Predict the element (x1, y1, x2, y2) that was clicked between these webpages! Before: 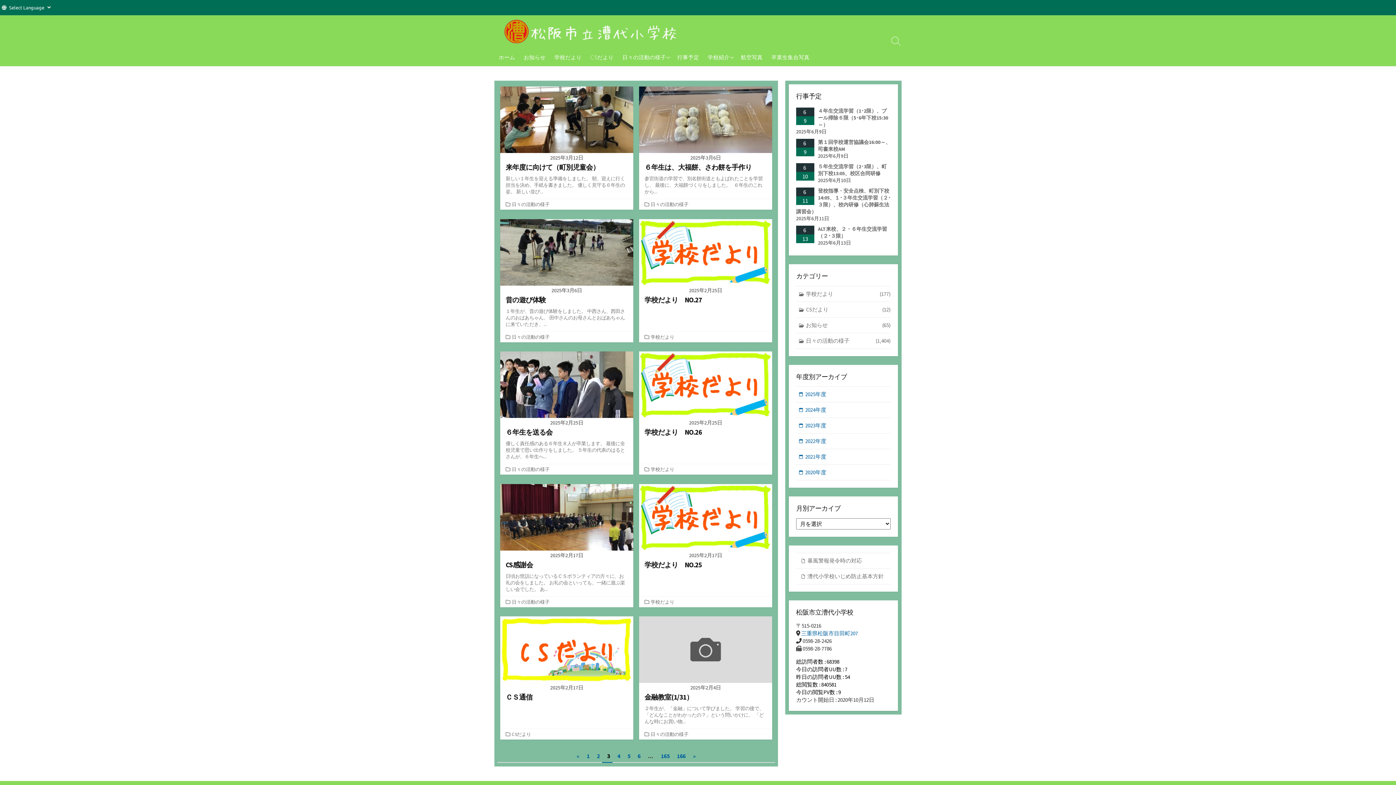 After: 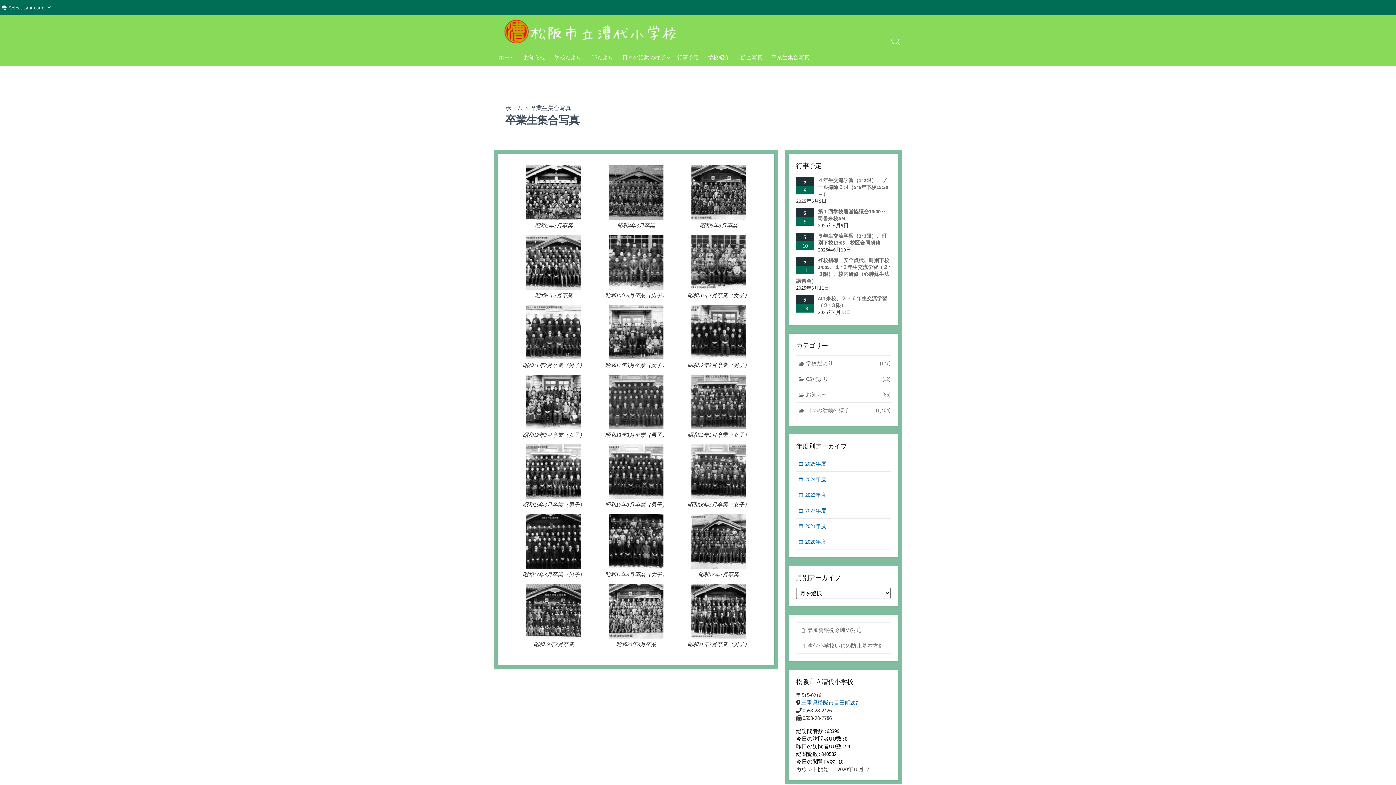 Action: label: 卒業生集合写真 bbox: (767, 48, 814, 66)